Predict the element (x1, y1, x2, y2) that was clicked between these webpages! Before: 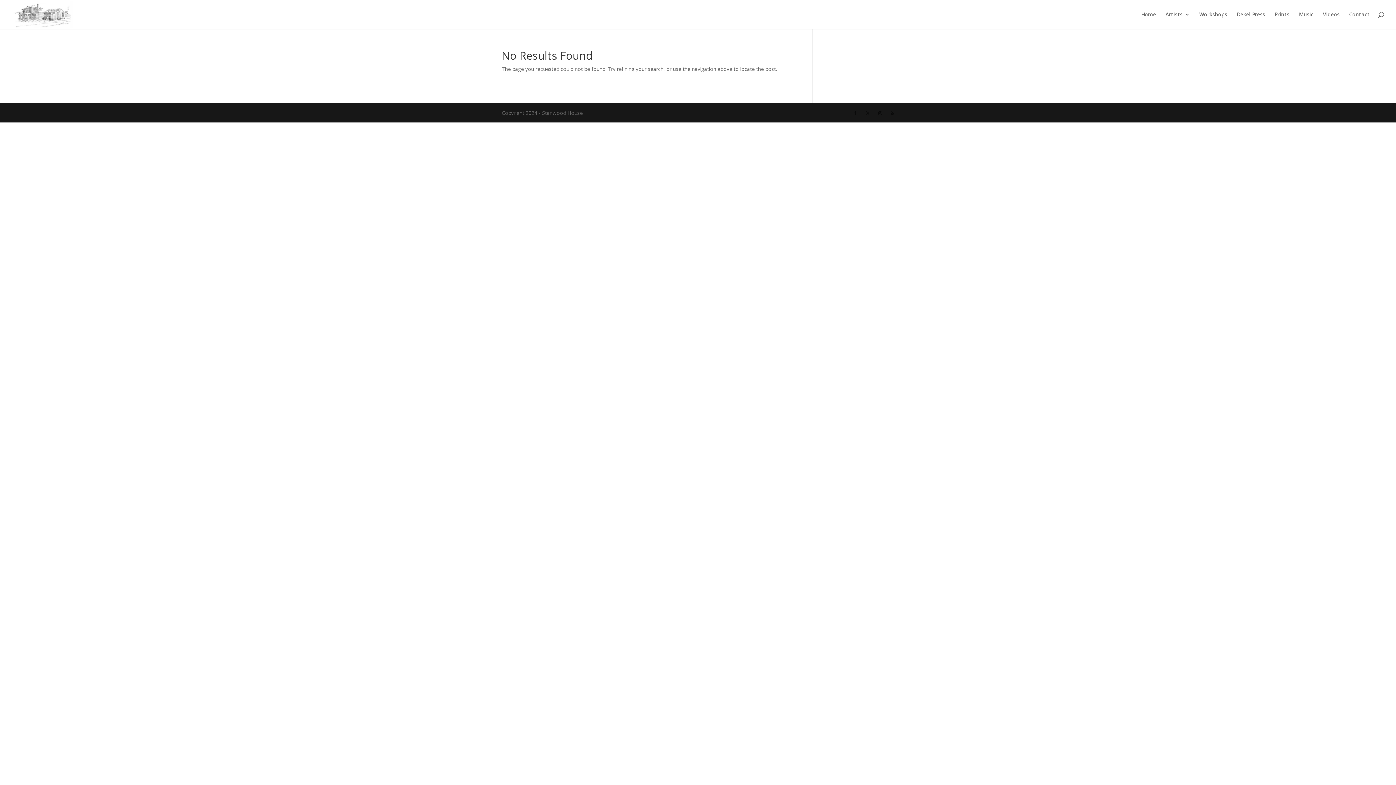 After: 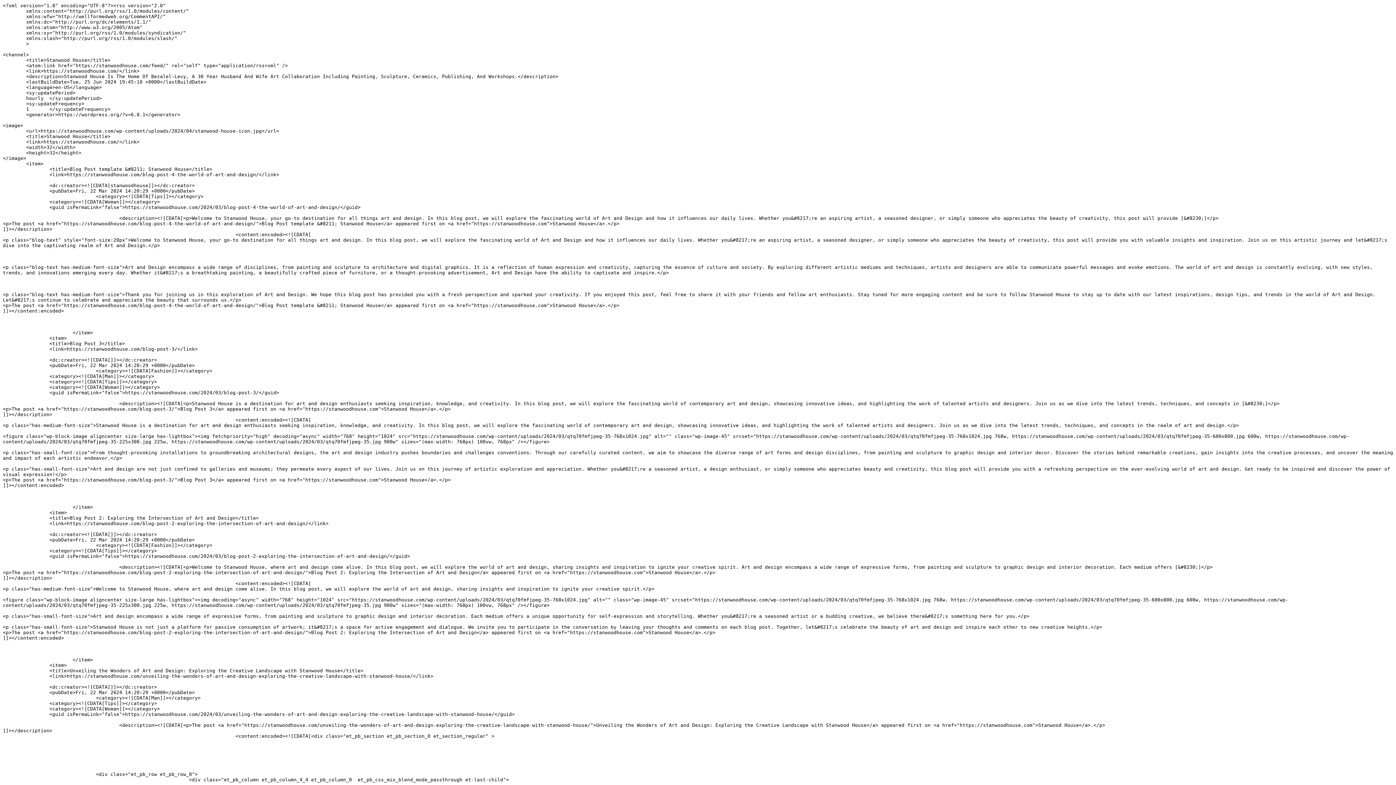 Action: bbox: (890, 109, 894, 117)